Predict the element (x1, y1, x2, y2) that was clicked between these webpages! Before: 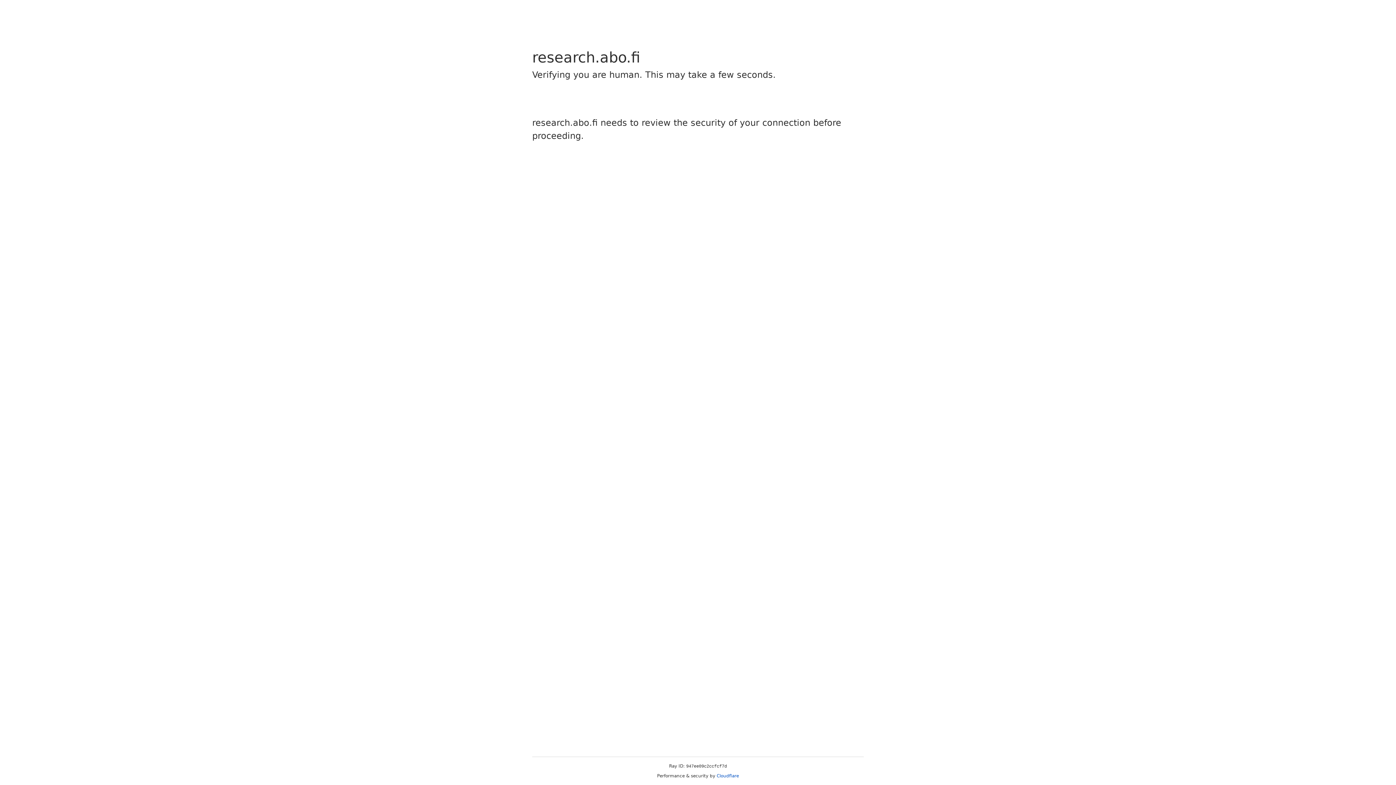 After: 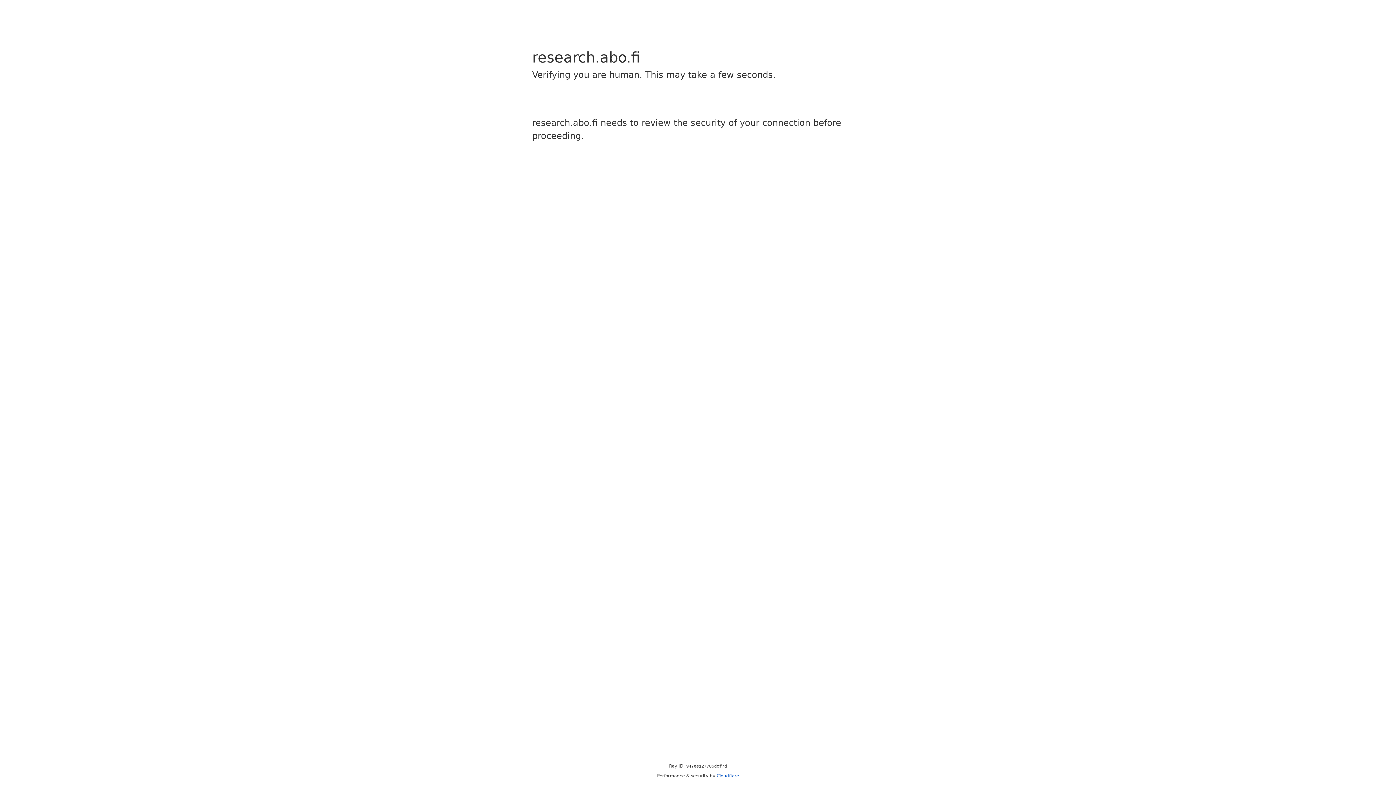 Action: label: Cloudflare bbox: (716, 773, 739, 778)